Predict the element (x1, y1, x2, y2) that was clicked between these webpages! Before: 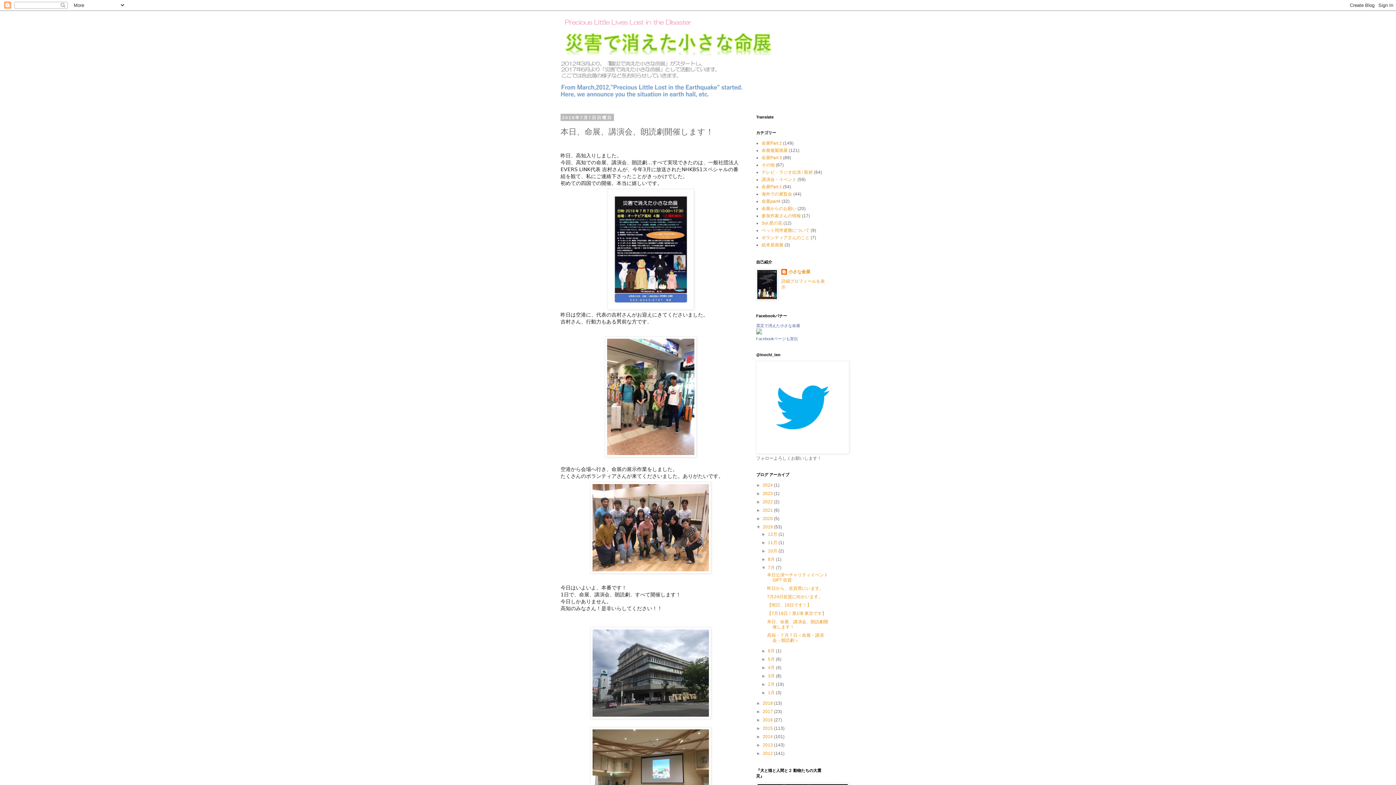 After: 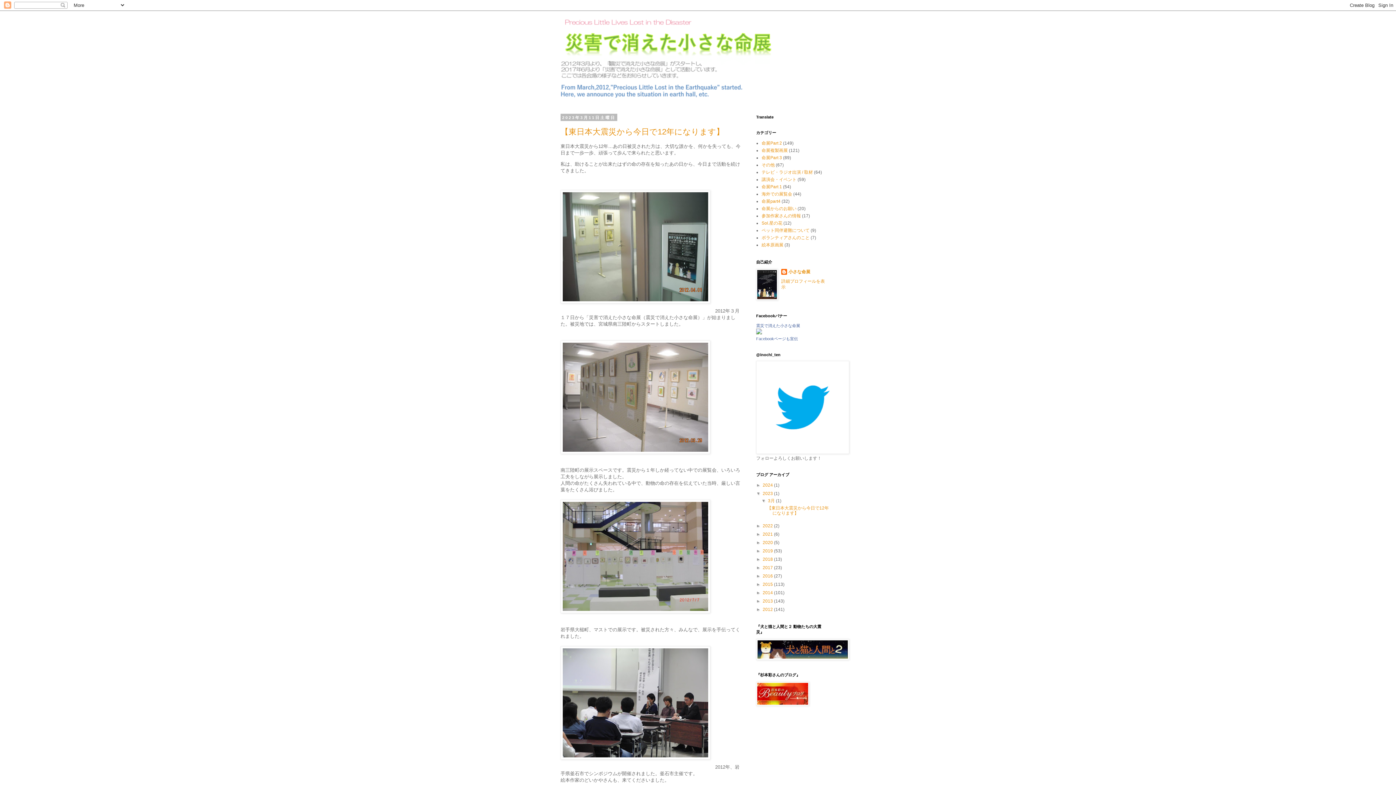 Action: bbox: (762, 491, 774, 496) label: 2023 